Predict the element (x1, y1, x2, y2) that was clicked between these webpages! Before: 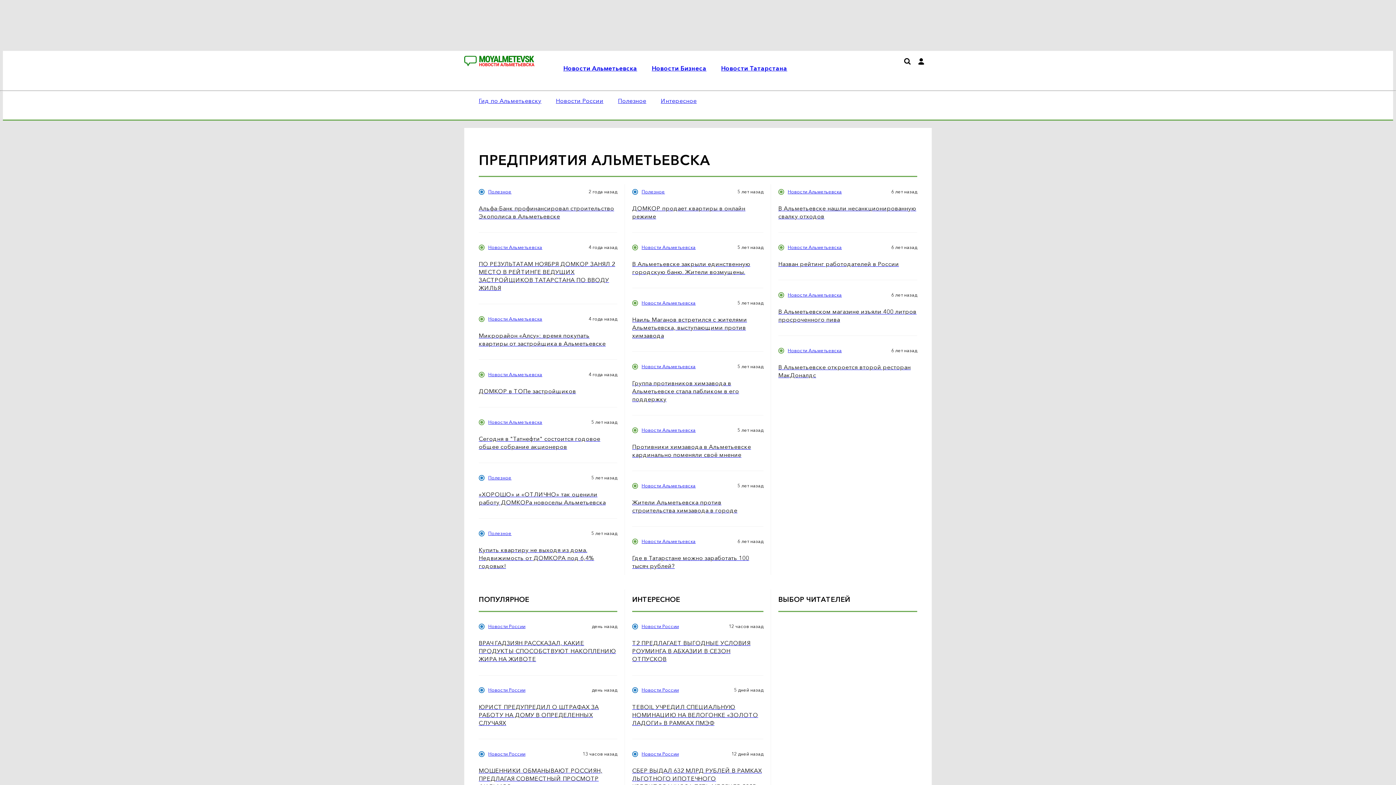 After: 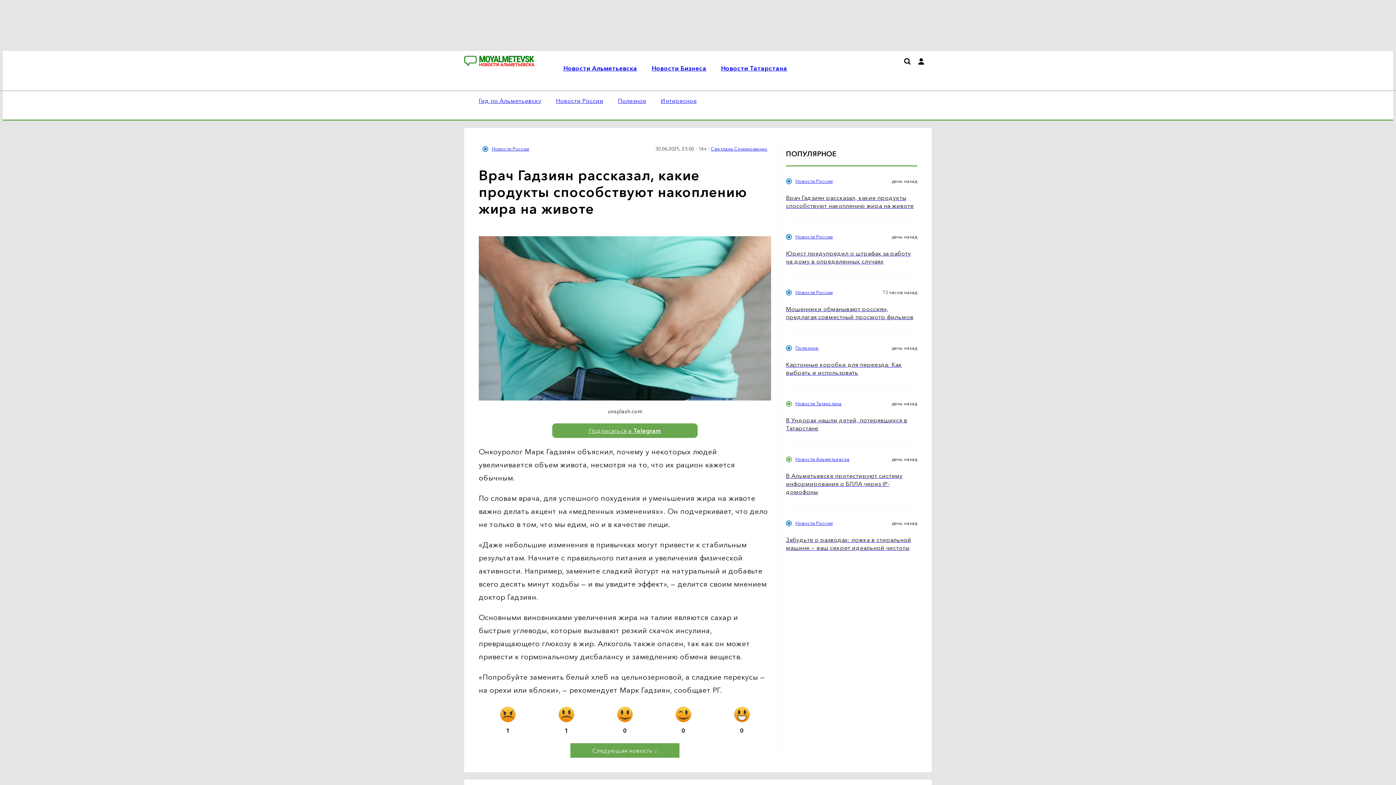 Action: bbox: (478, 639, 617, 663) label: ВРАЧ ГАДЗИЯН РАССКАЗАЛ, КАКИЕ ПРОДУКТЫ СПОСОБСТВУЮТ НАКОПЛЕНИЮ ЖИРА НА ЖИВОТЕ